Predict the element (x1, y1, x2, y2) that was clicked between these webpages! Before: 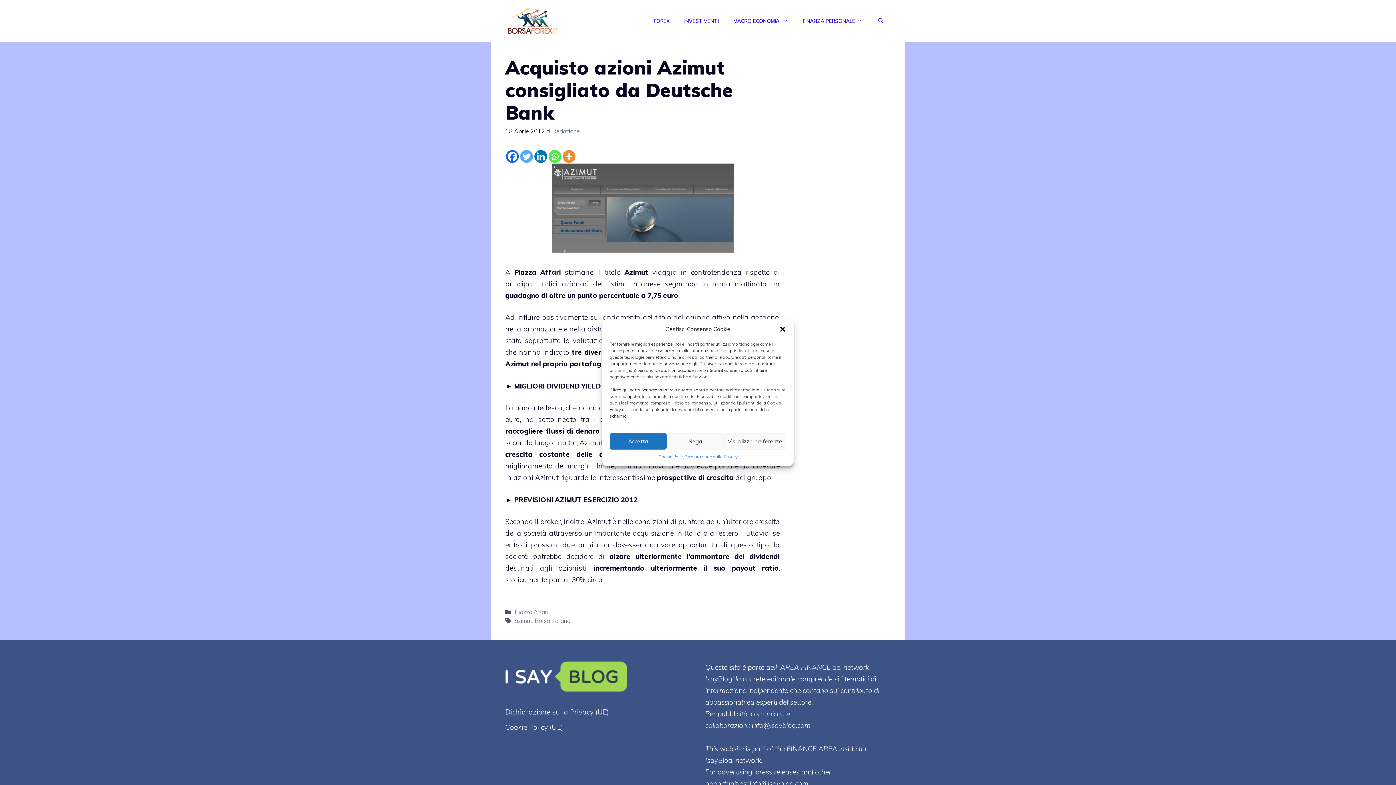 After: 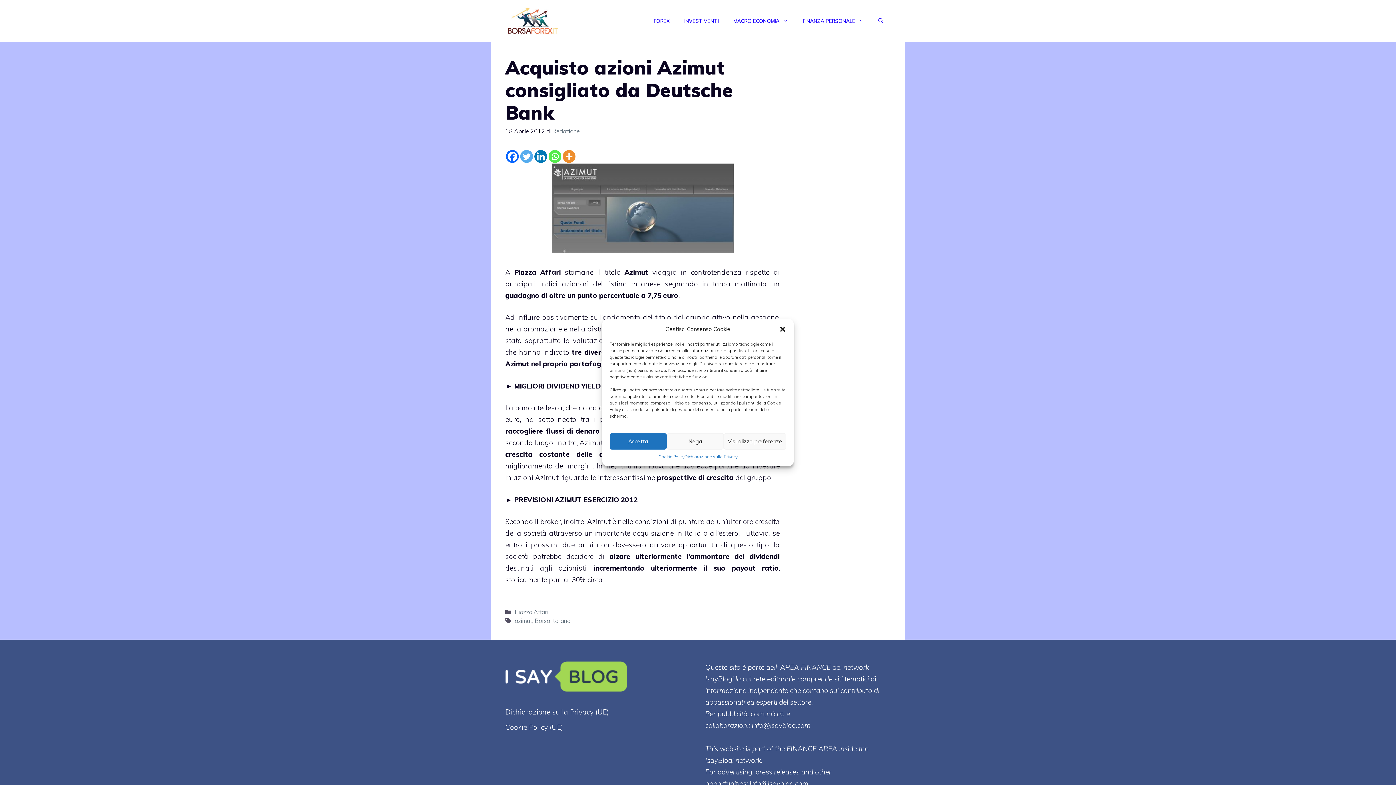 Action: label: Facebook bbox: (506, 150, 518, 163)